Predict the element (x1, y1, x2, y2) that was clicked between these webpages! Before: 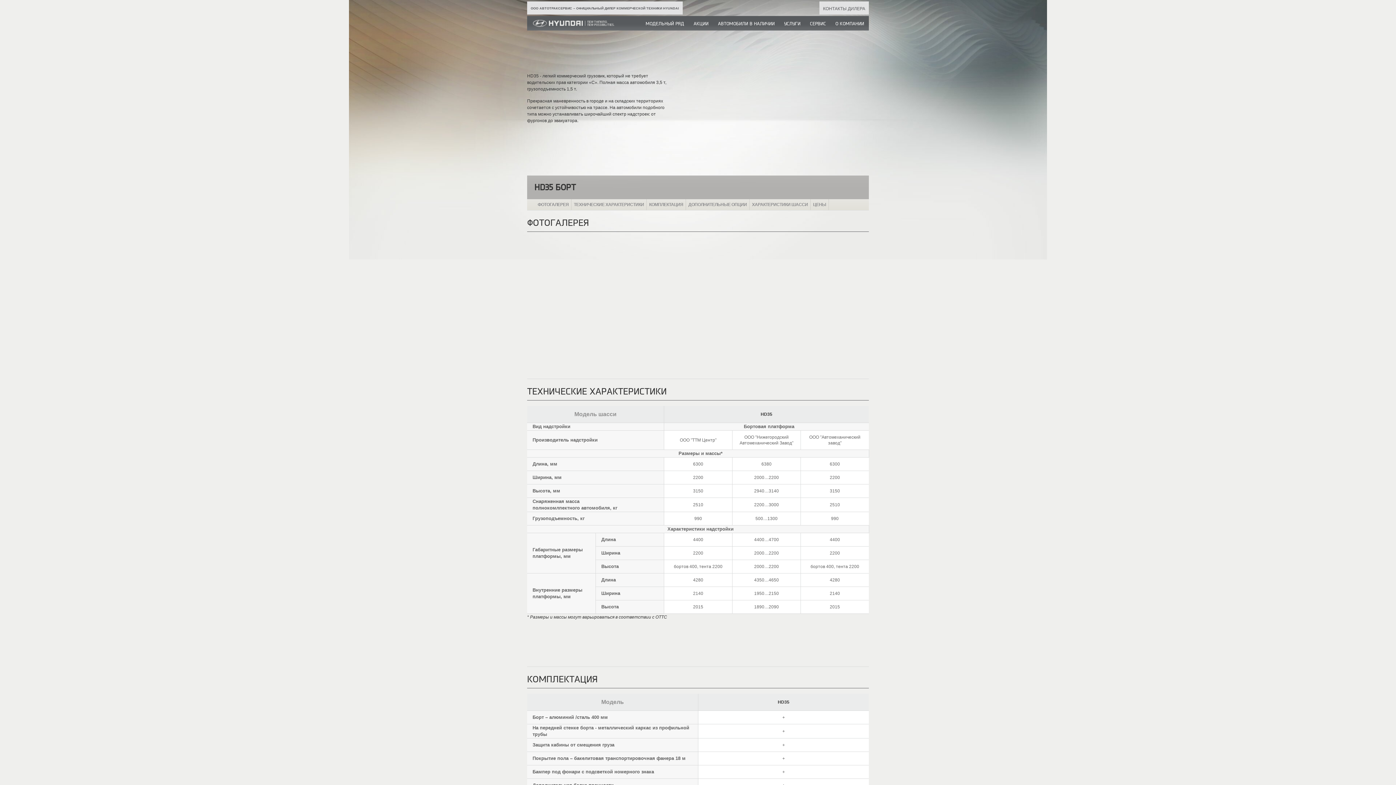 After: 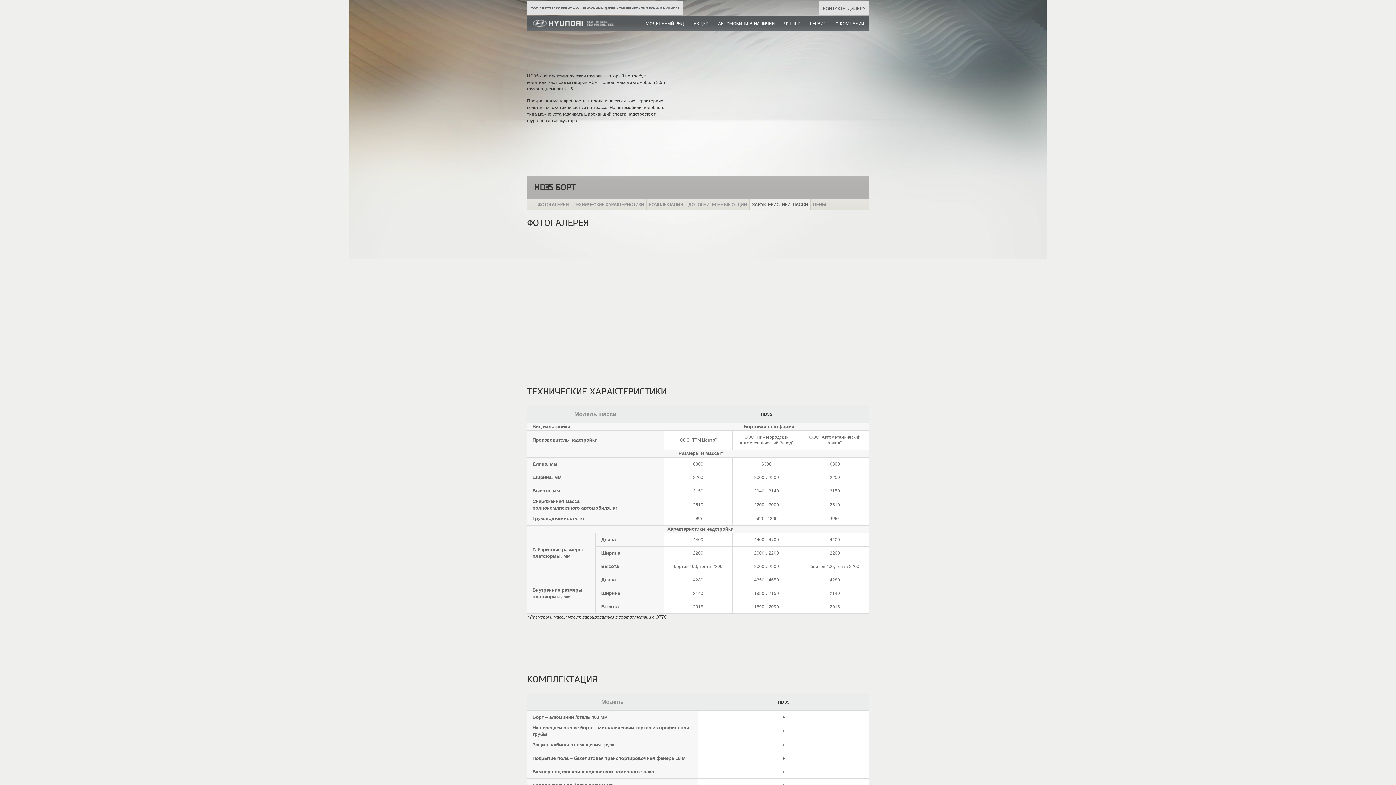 Action: bbox: (749, 199, 810, 210) label: ХАРАКТЕРИСТИКИ ШАССИ